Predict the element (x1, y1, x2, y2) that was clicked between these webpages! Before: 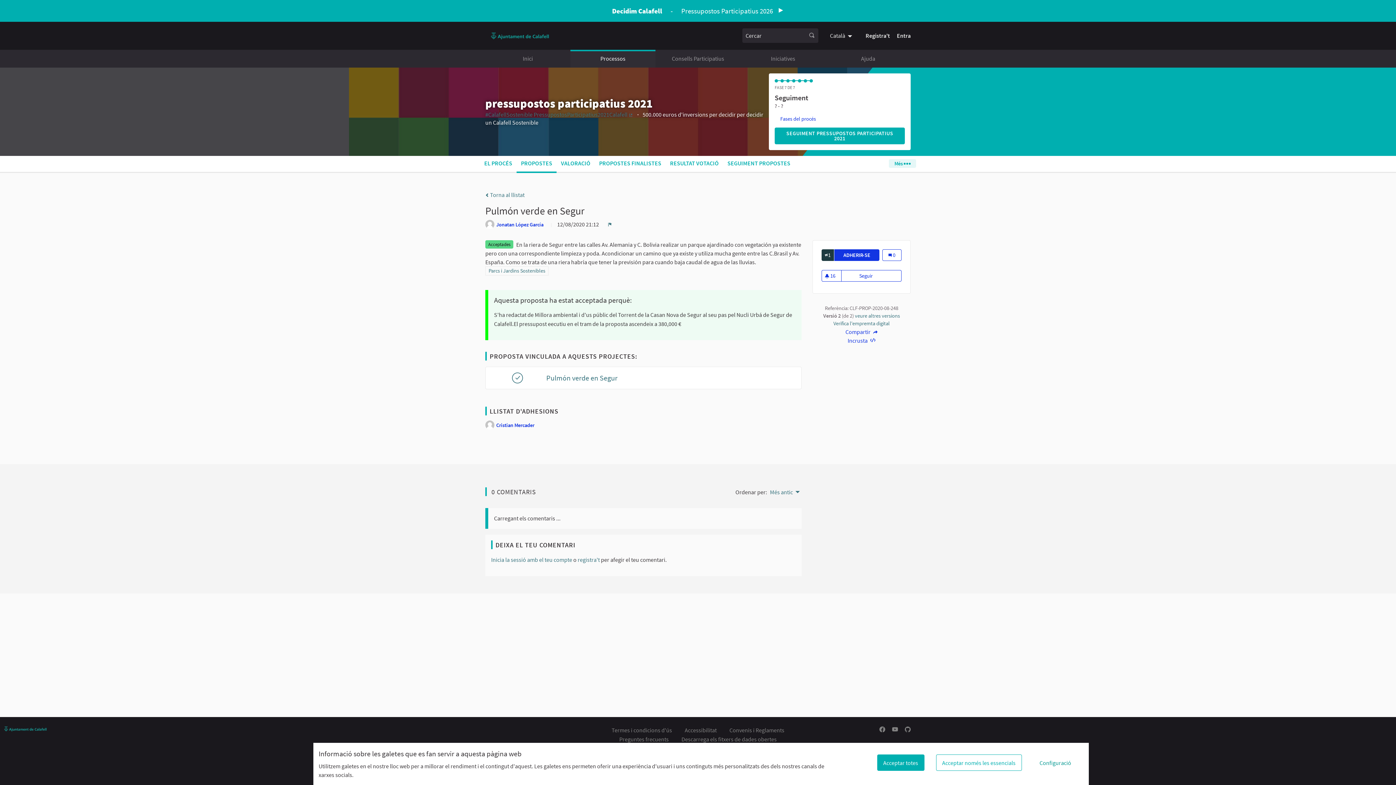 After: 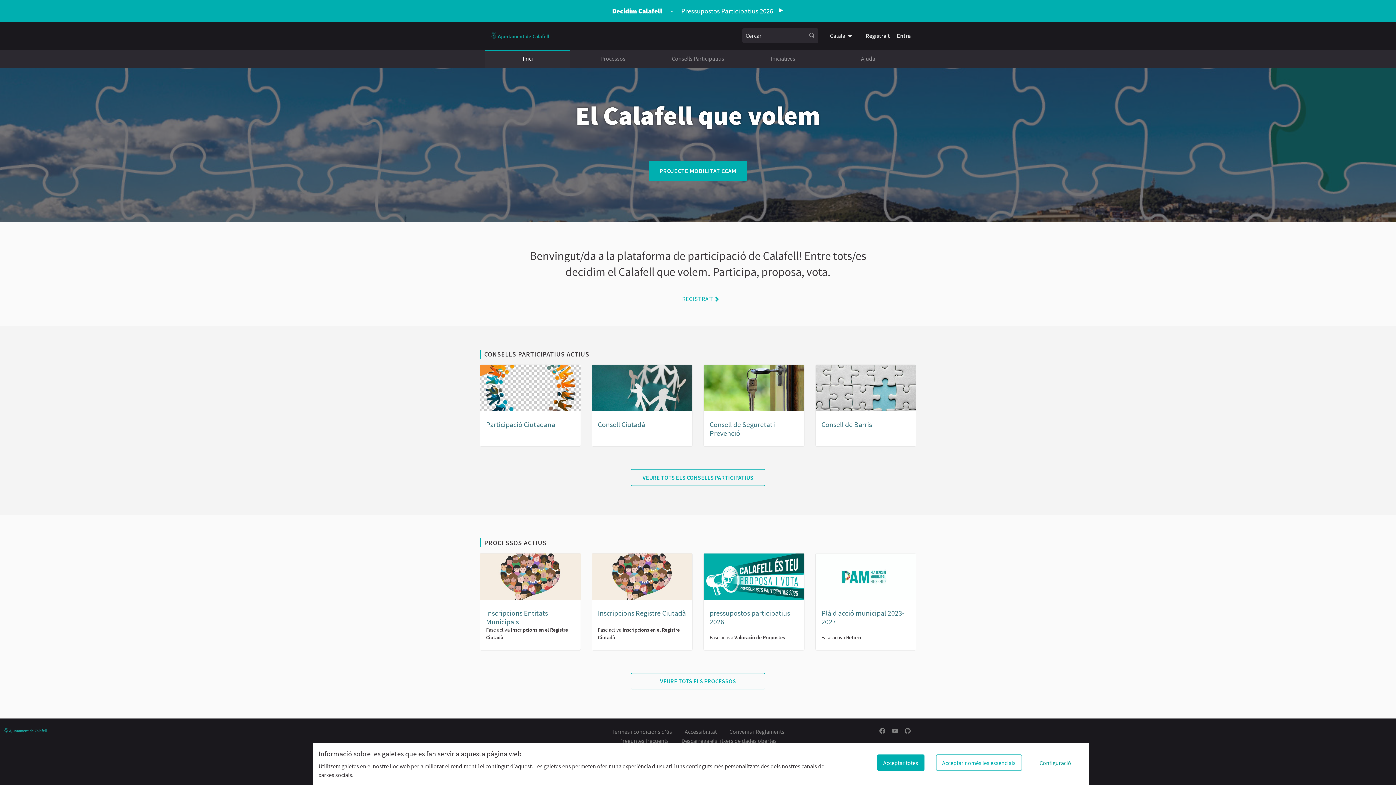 Action: label: Anar a la pàgina principal bbox: (485, 27, 555, 43)